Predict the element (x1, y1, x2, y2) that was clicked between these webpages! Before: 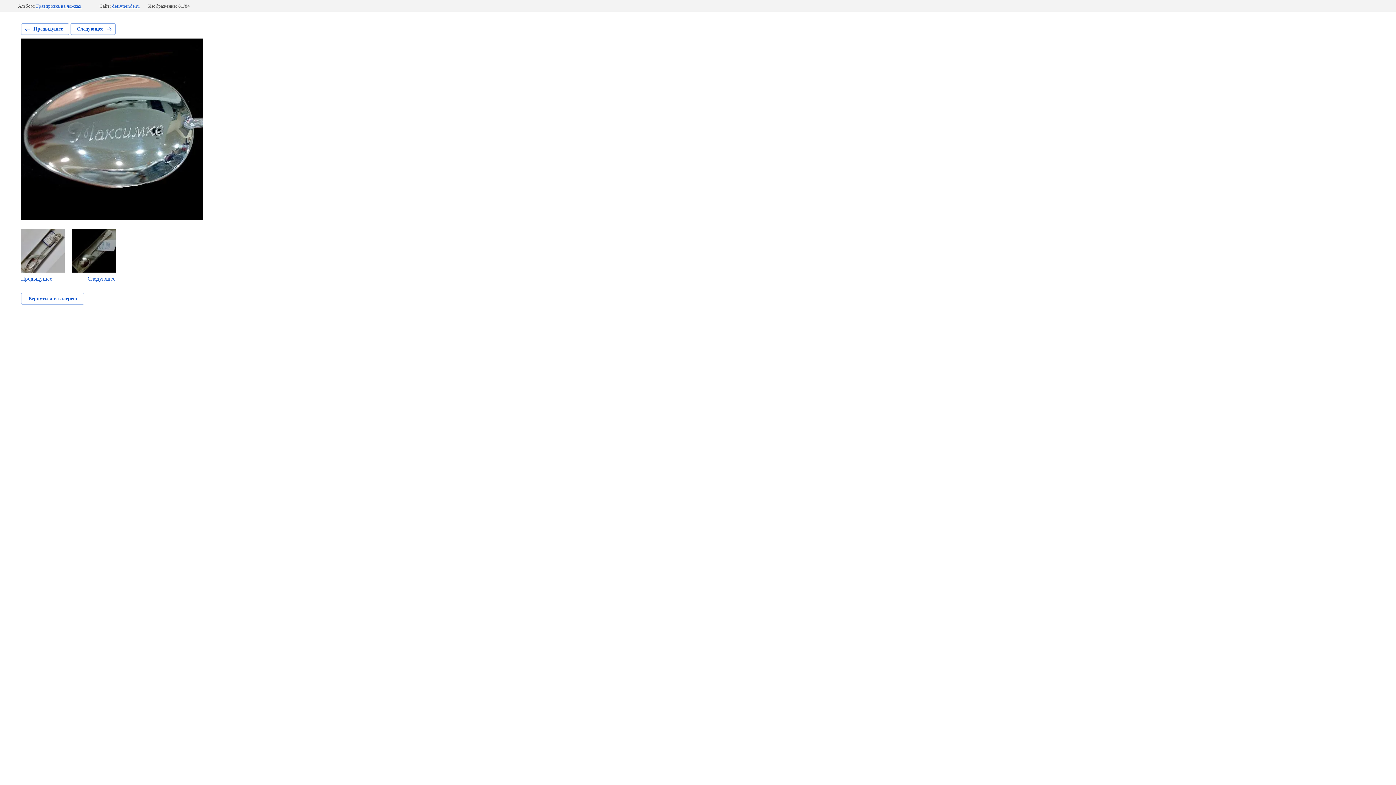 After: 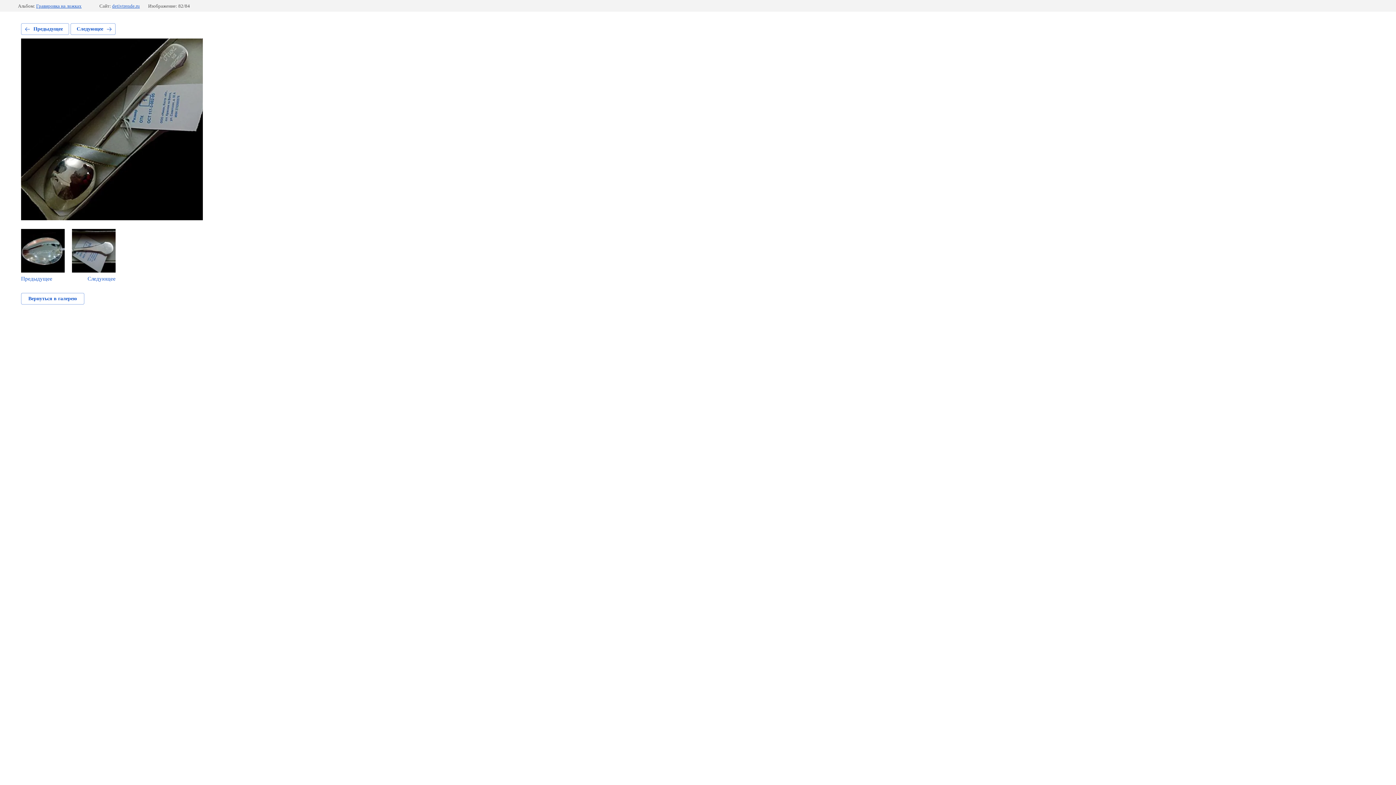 Action: label: Следующее bbox: (72, 229, 115, 282)